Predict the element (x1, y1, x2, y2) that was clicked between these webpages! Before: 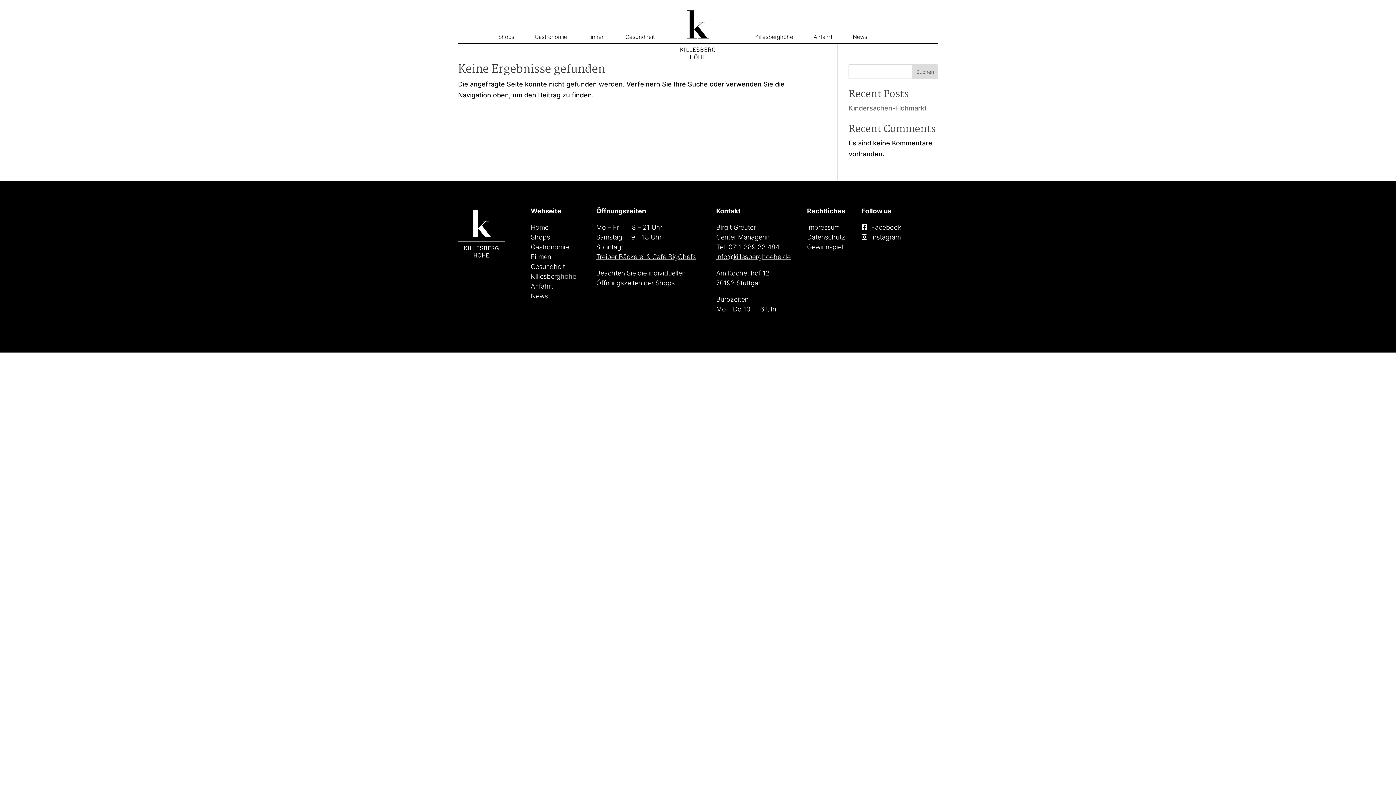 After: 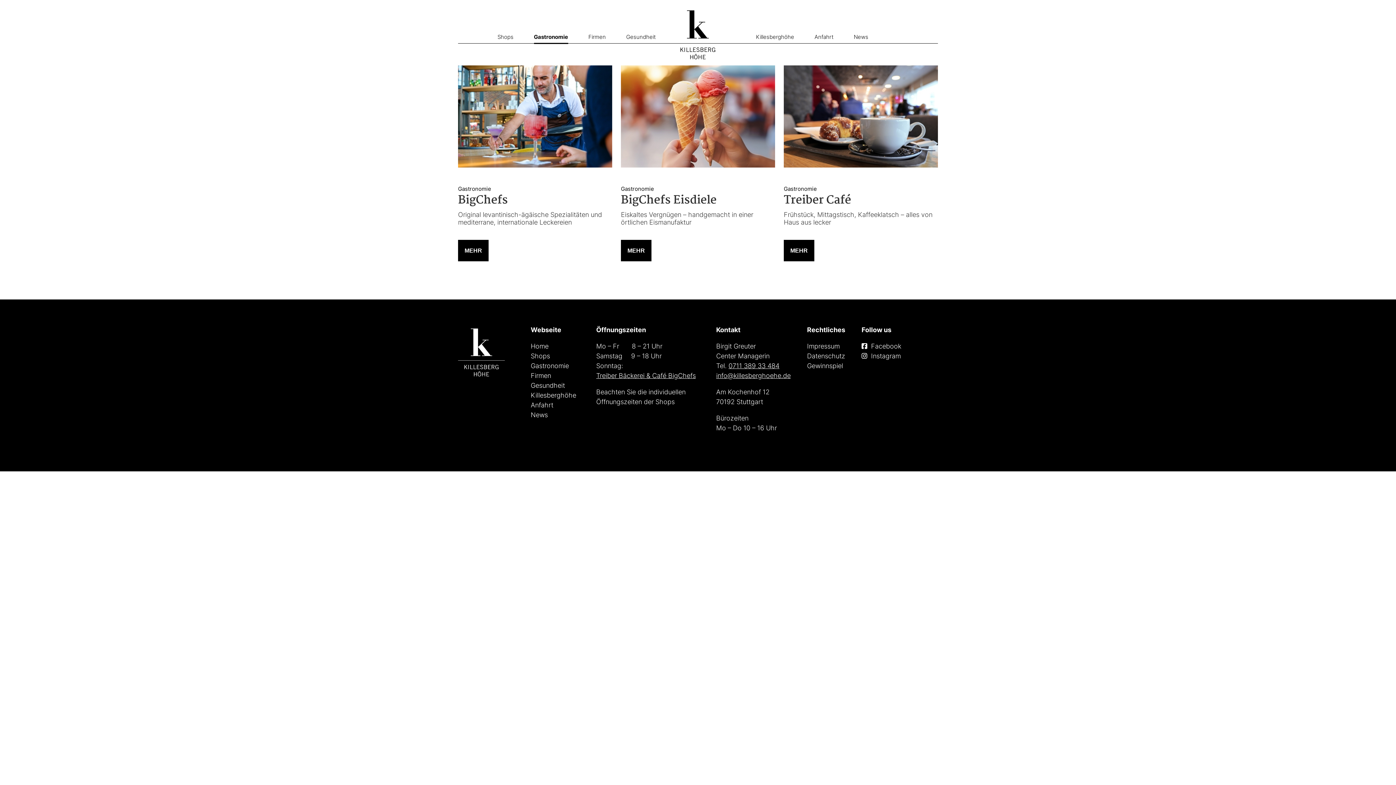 Action: bbox: (530, 243, 569, 250) label: Gastronomie